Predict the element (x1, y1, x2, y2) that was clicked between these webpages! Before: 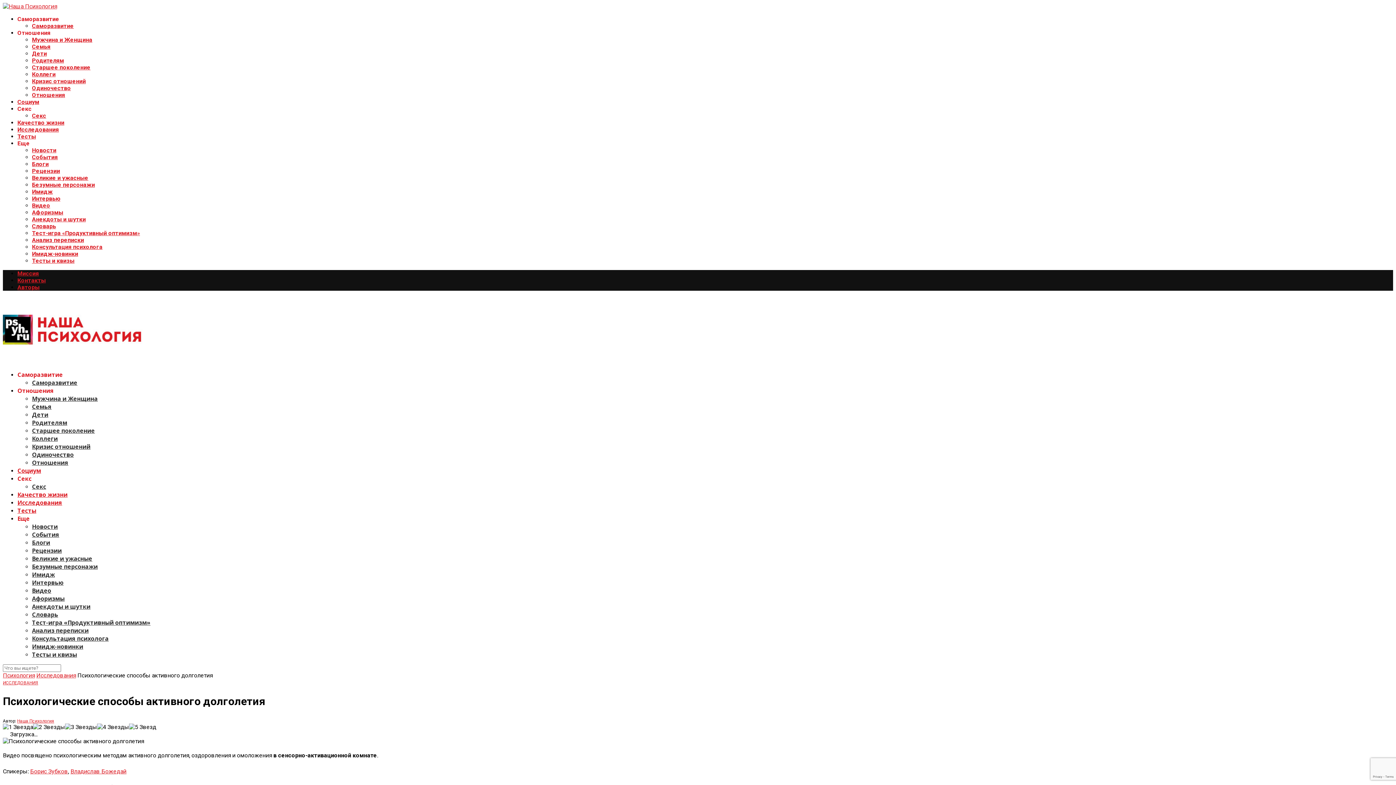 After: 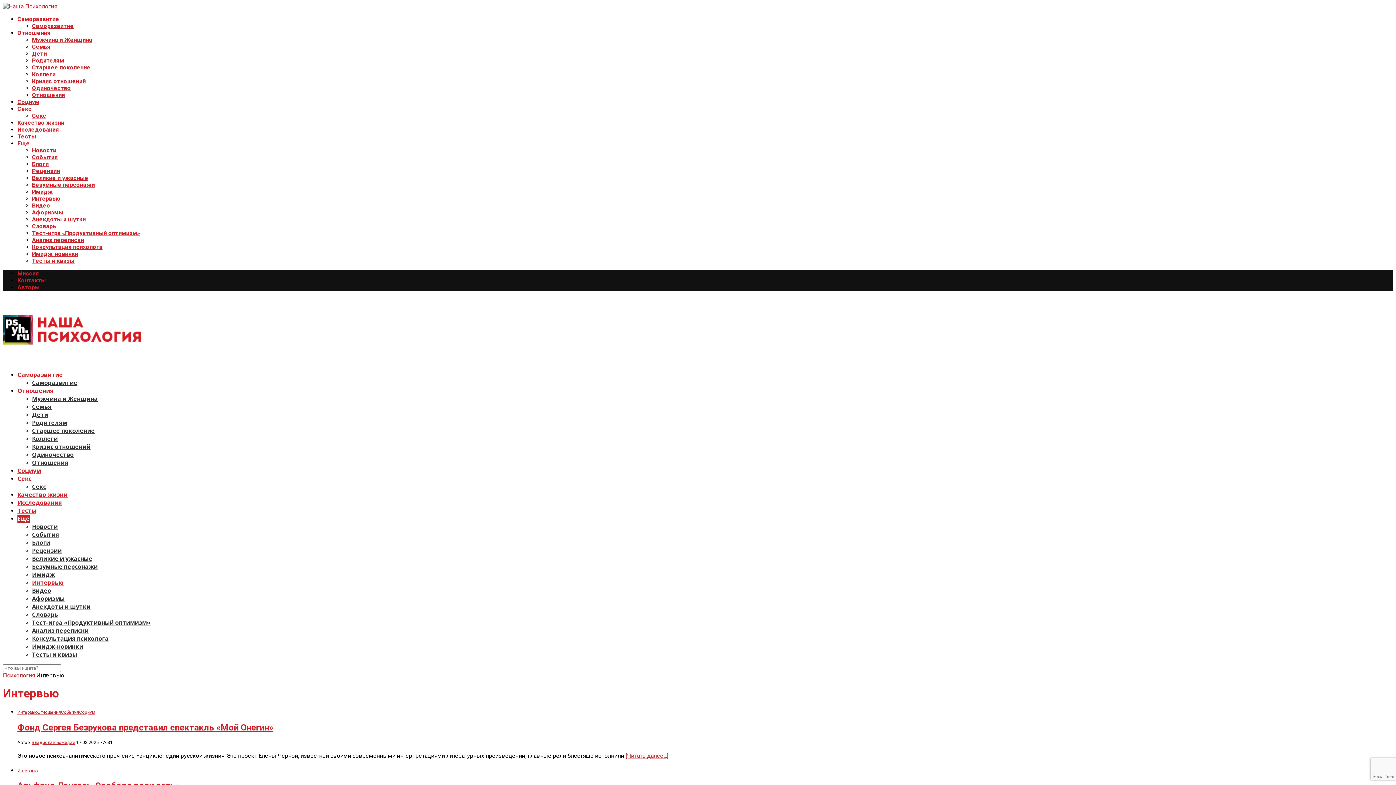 Action: bbox: (32, 195, 60, 202) label: Интервью